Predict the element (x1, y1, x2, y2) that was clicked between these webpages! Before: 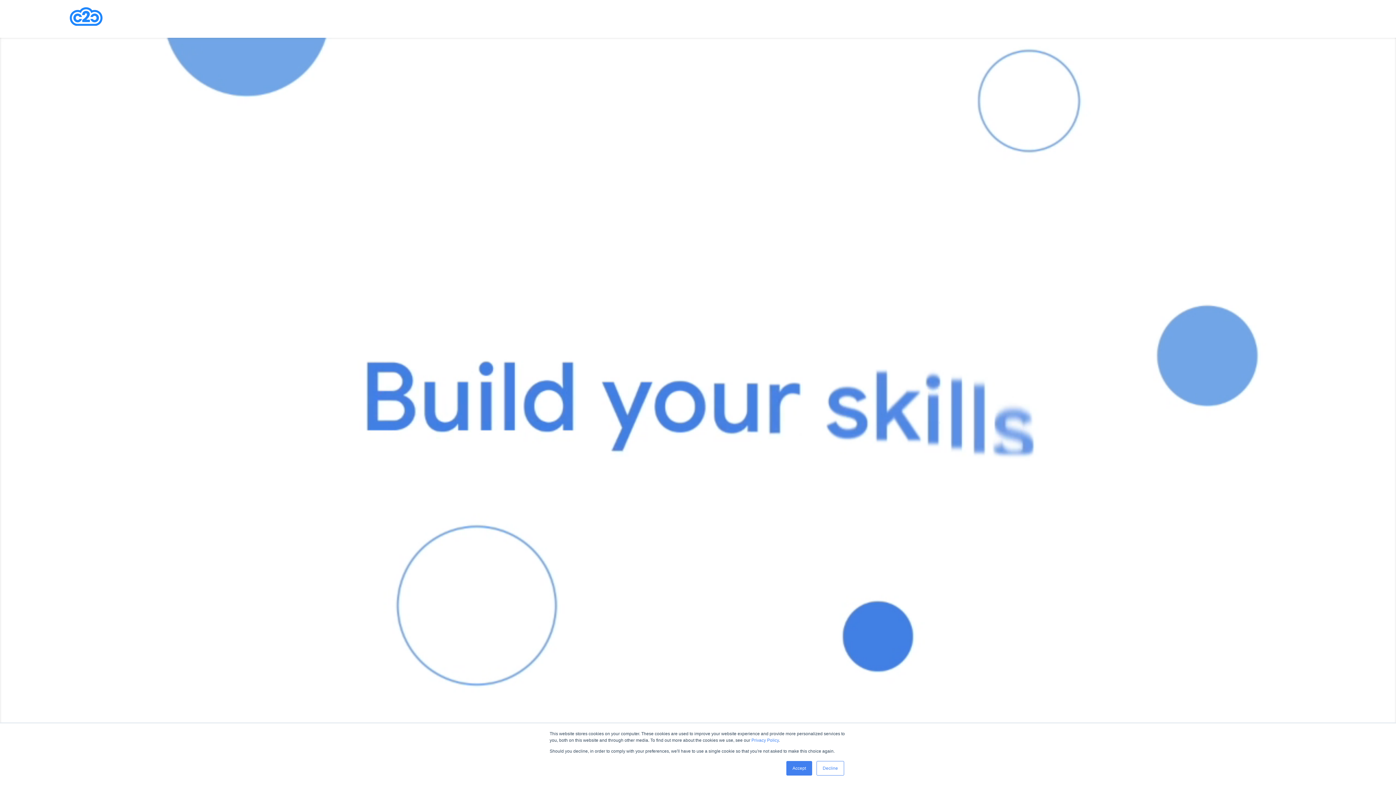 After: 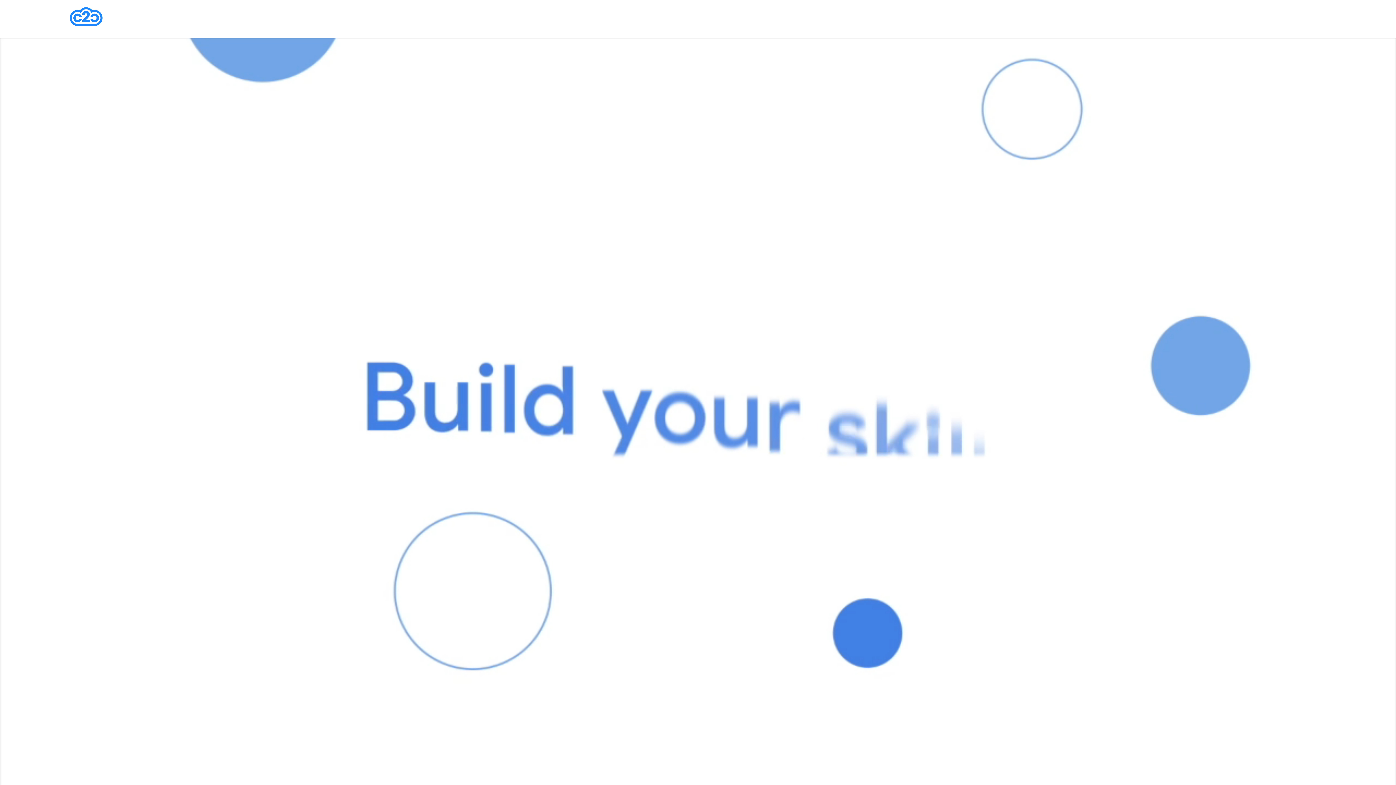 Action: bbox: (786, 761, 812, 776) label: Accept